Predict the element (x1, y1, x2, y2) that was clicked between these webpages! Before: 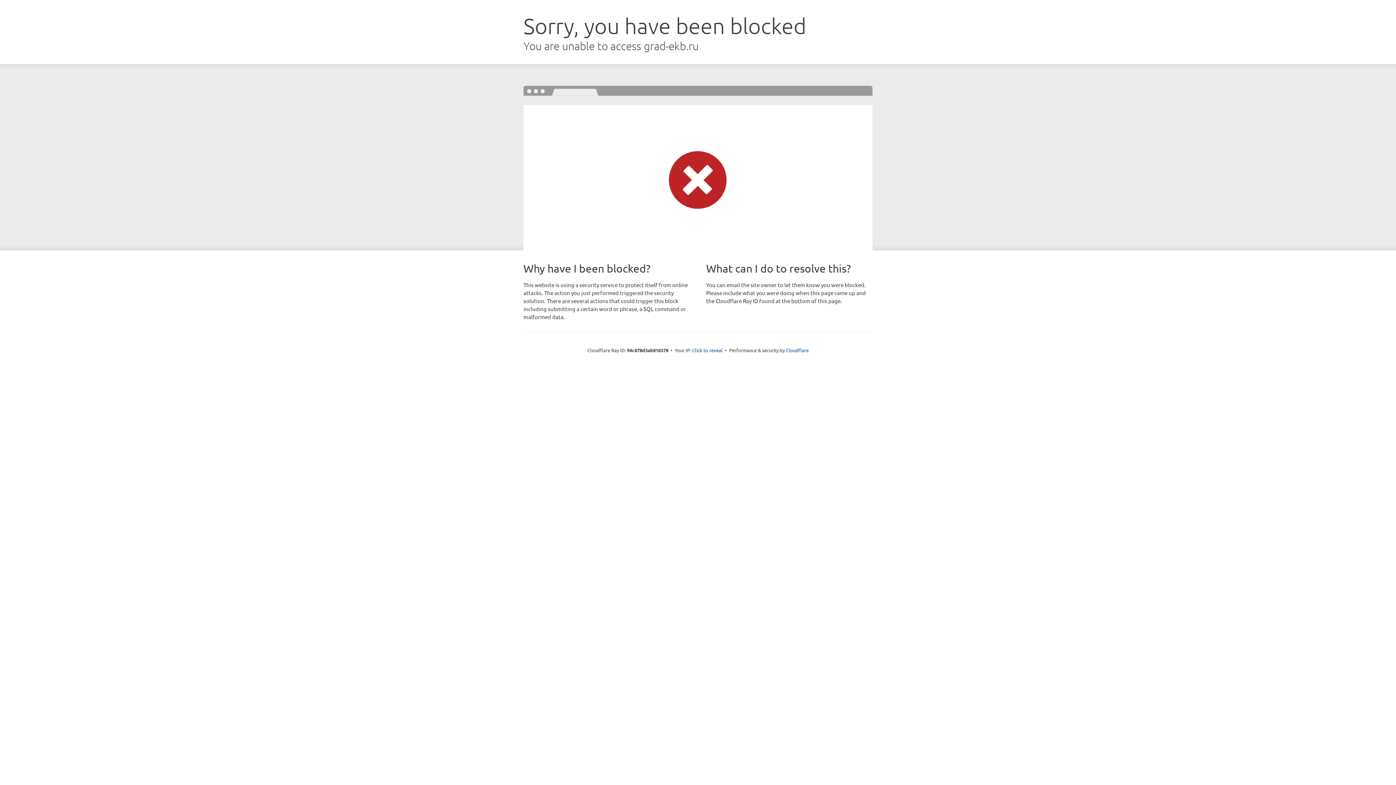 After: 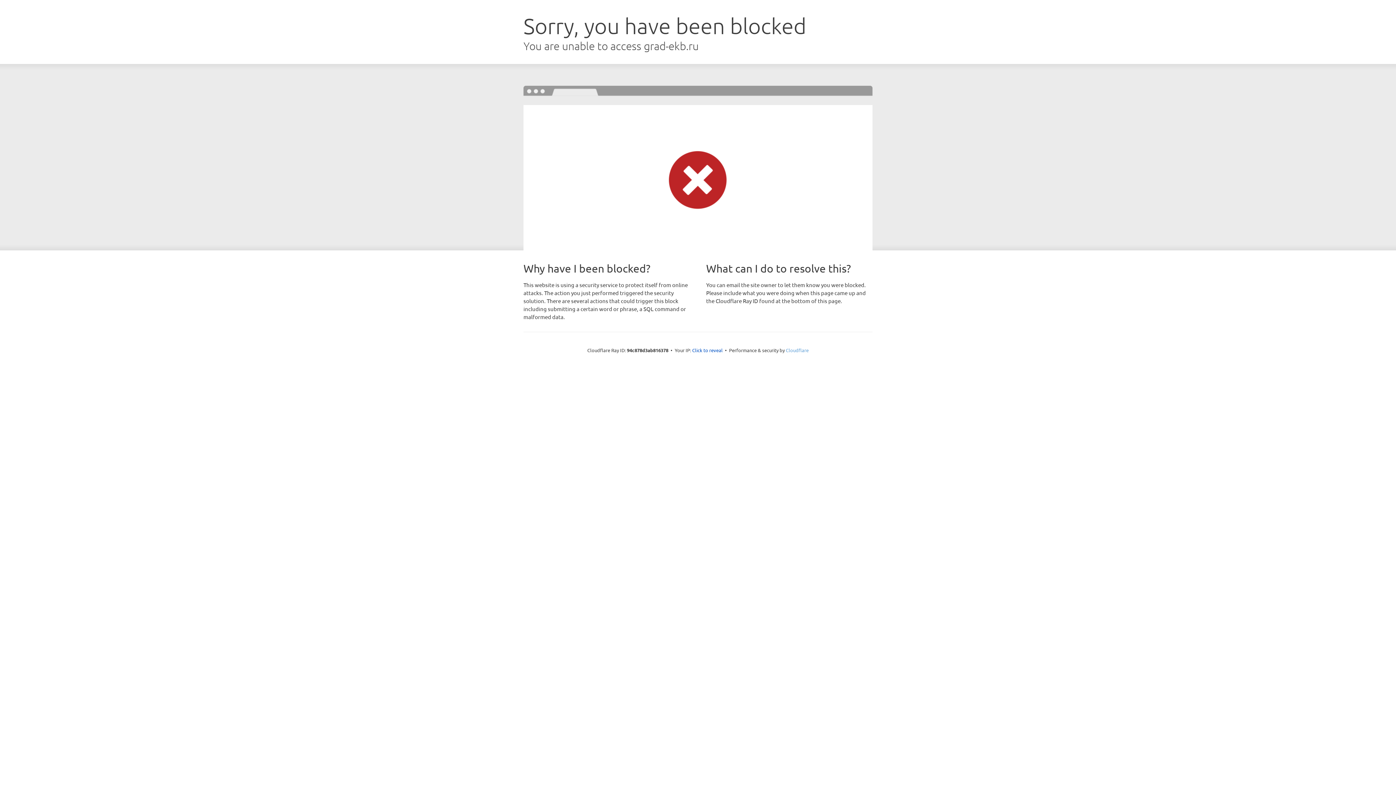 Action: bbox: (786, 347, 808, 353) label: Cloudflare